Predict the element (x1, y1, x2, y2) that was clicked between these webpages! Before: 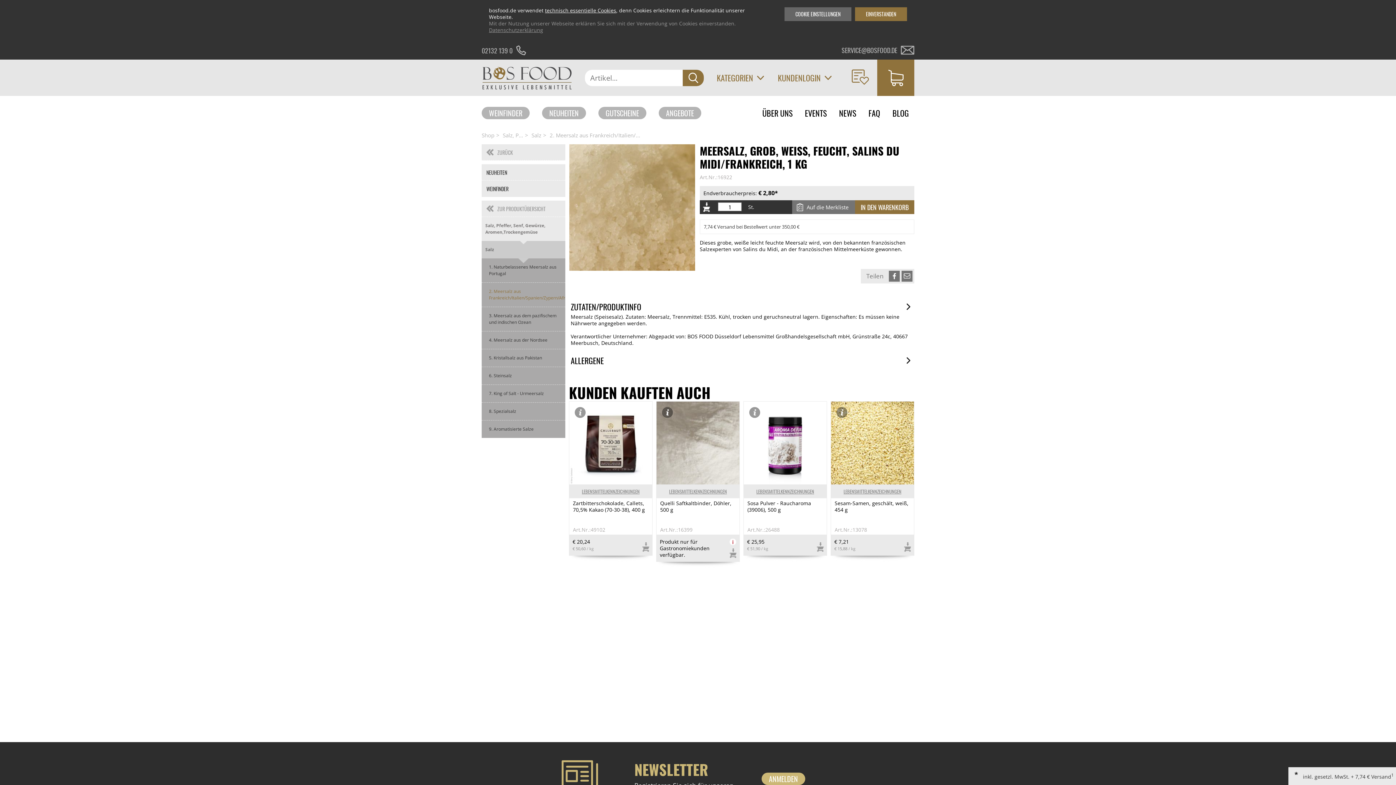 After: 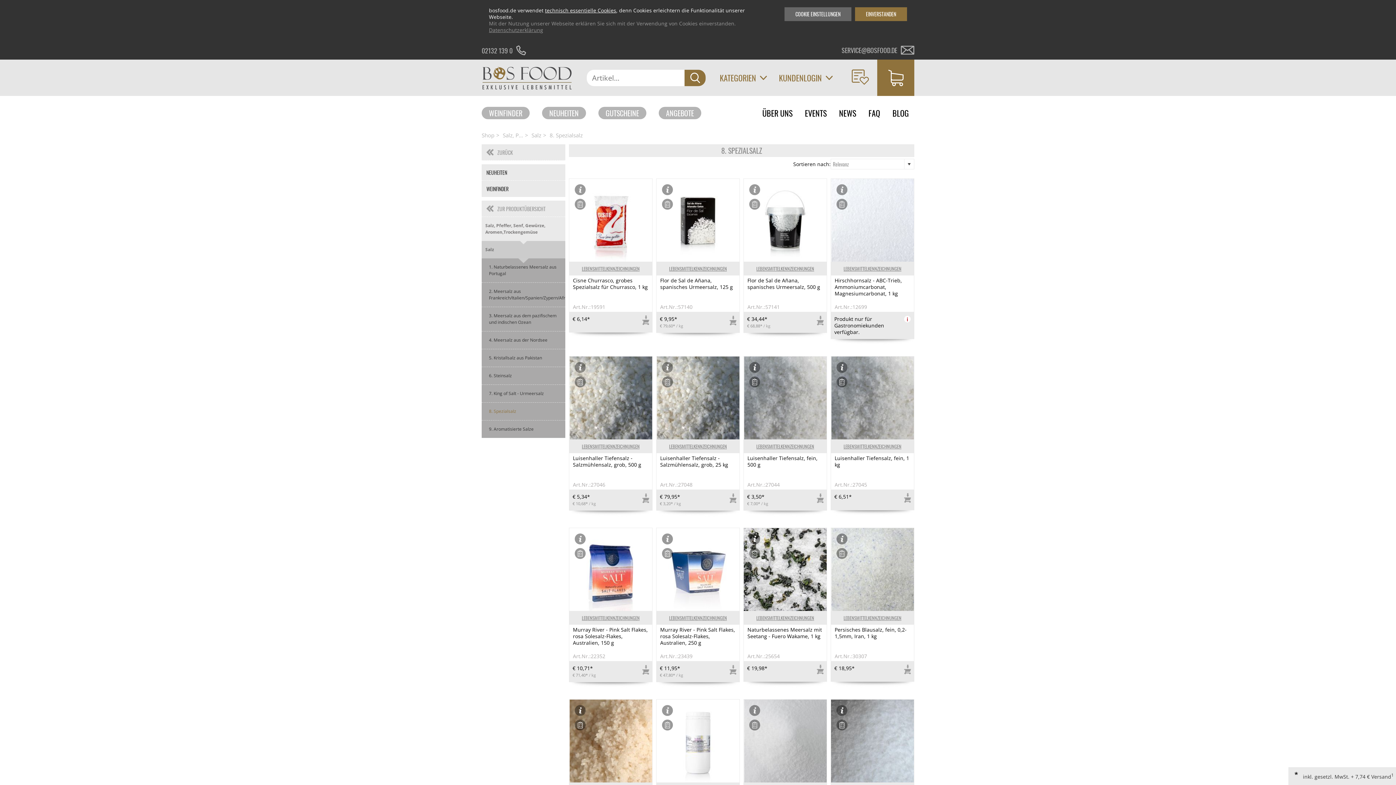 Action: label: 8. Spezialsalz bbox: (485, 402, 565, 420)